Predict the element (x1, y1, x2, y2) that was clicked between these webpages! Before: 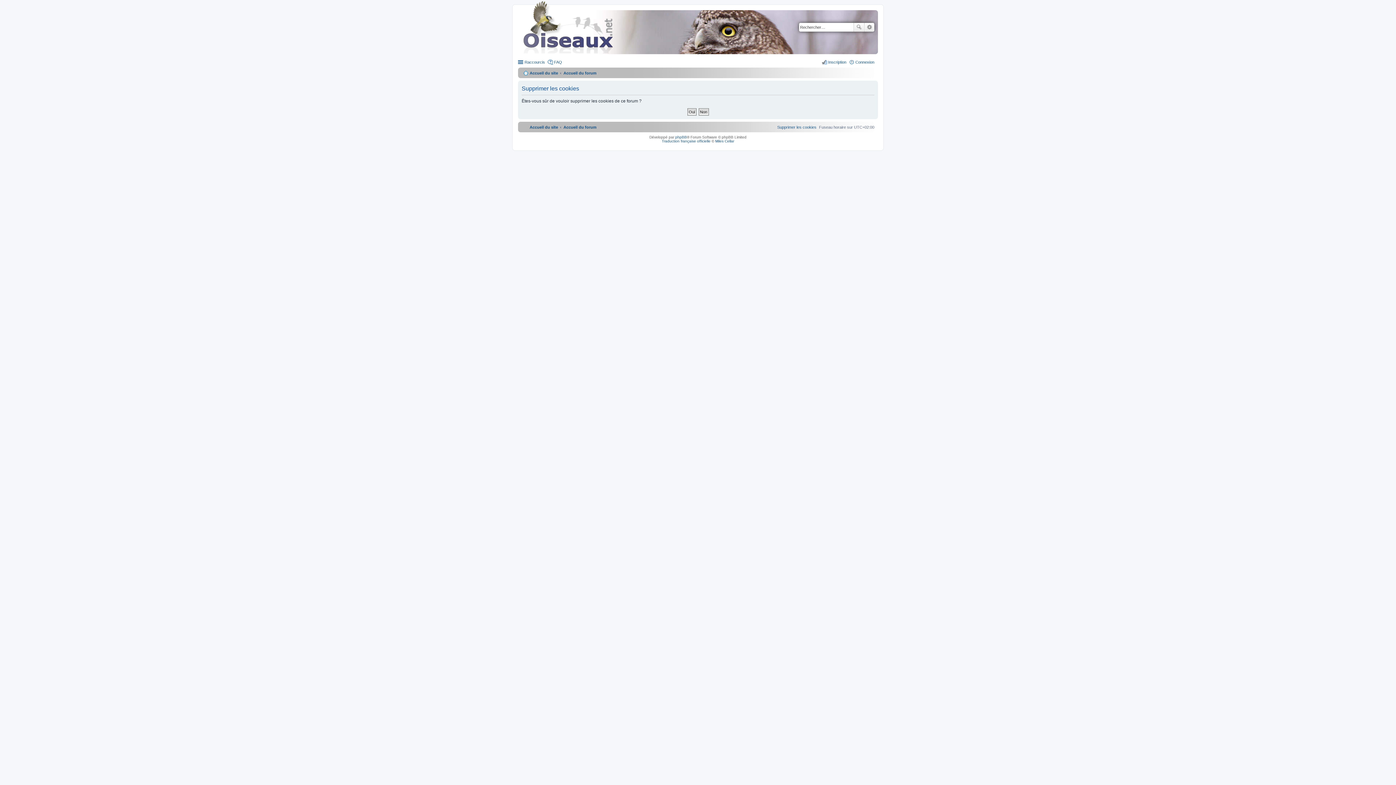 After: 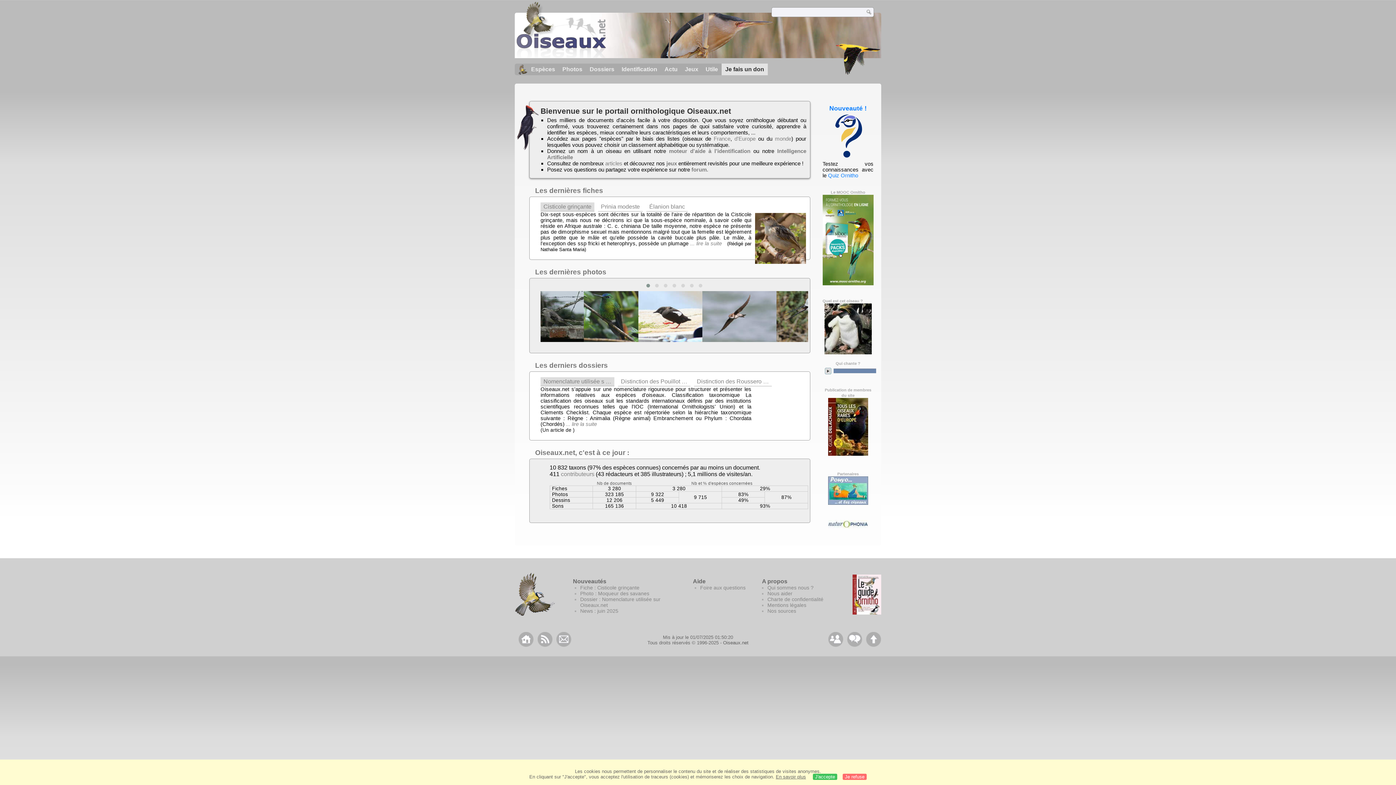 Action: label: Accueil du site bbox: (523, 68, 558, 77)